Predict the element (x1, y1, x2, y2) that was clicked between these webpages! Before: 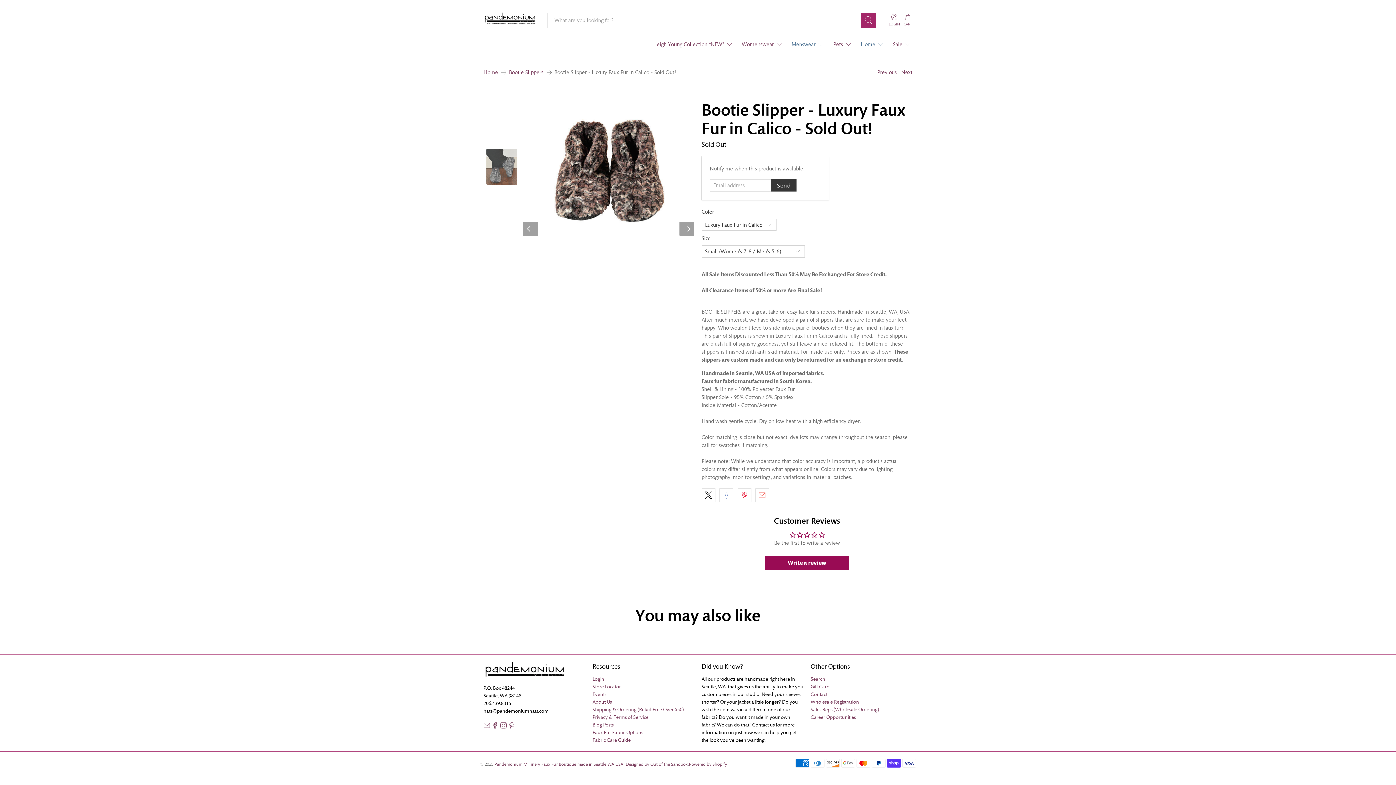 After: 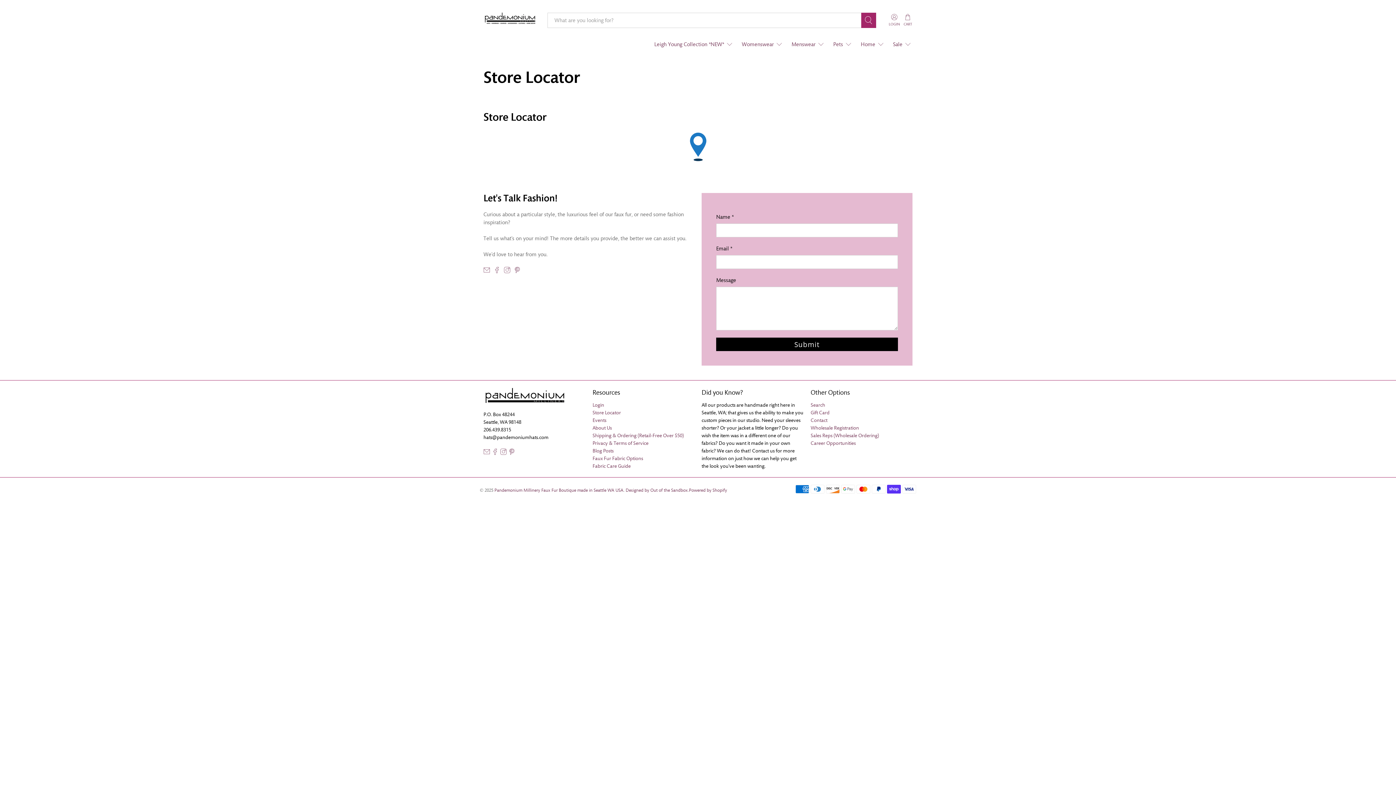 Action: label: Store Locator bbox: (592, 684, 621, 690)